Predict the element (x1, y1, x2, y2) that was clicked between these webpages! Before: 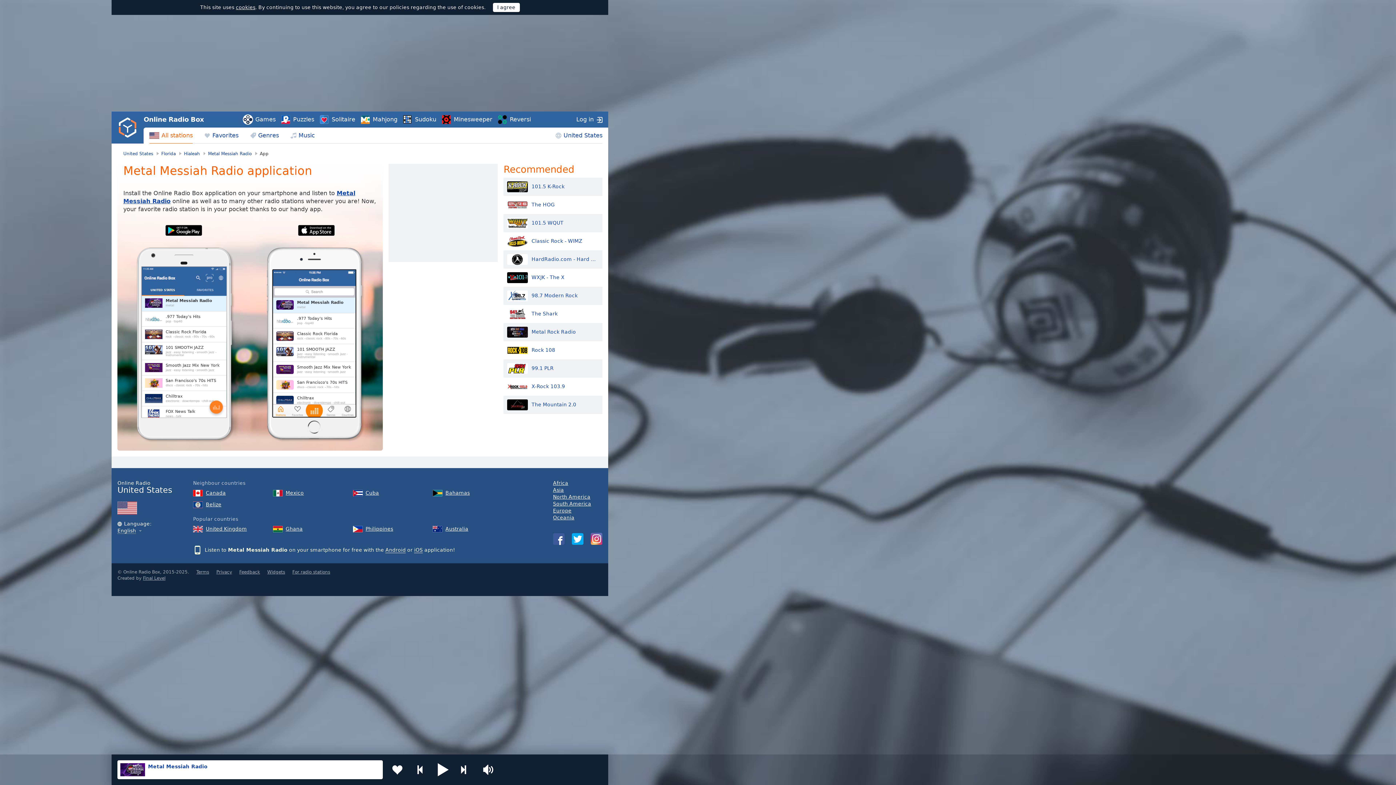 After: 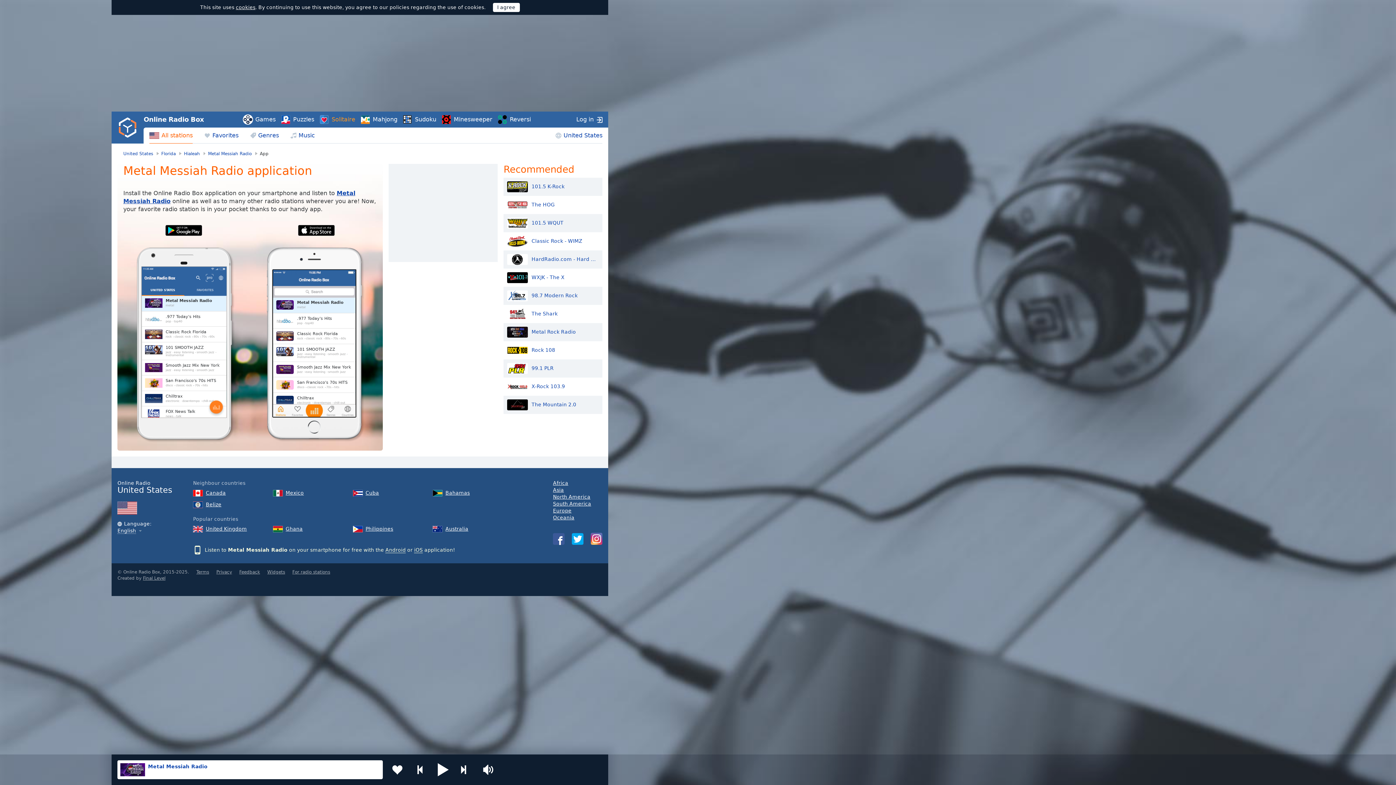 Action: bbox: (320, 111, 355, 127) label: Solitaire